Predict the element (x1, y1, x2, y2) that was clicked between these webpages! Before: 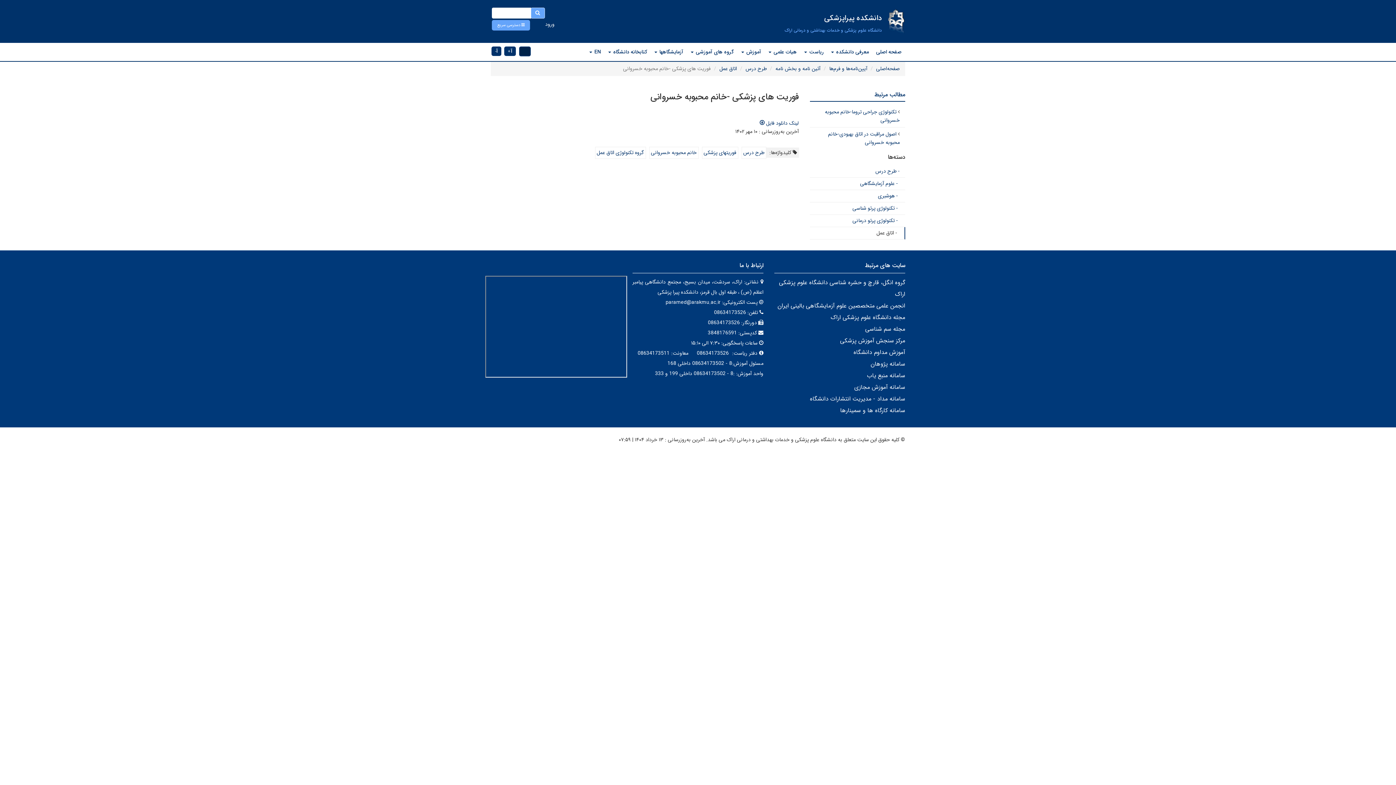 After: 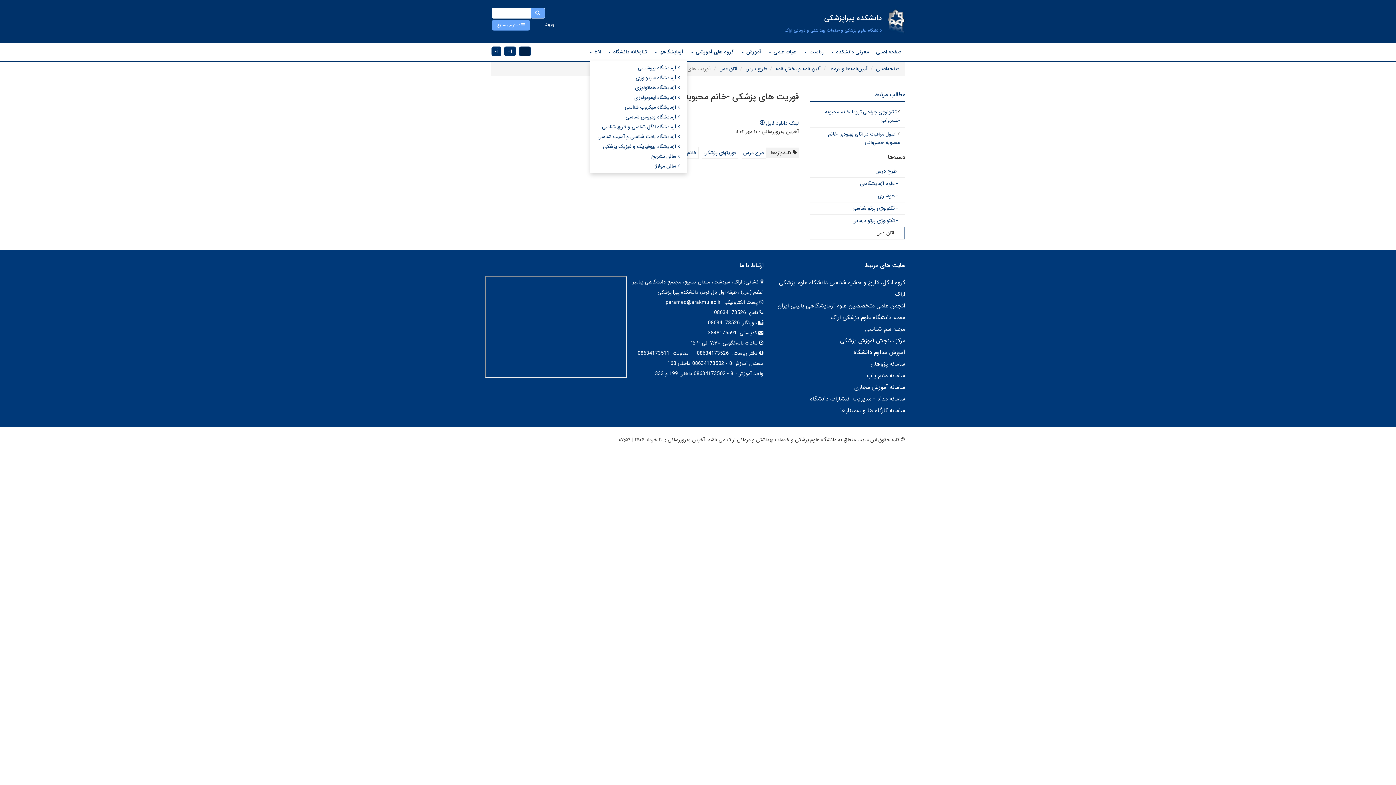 Action: label: آزمایشگاهها  bbox: (650, 42, 687, 61)